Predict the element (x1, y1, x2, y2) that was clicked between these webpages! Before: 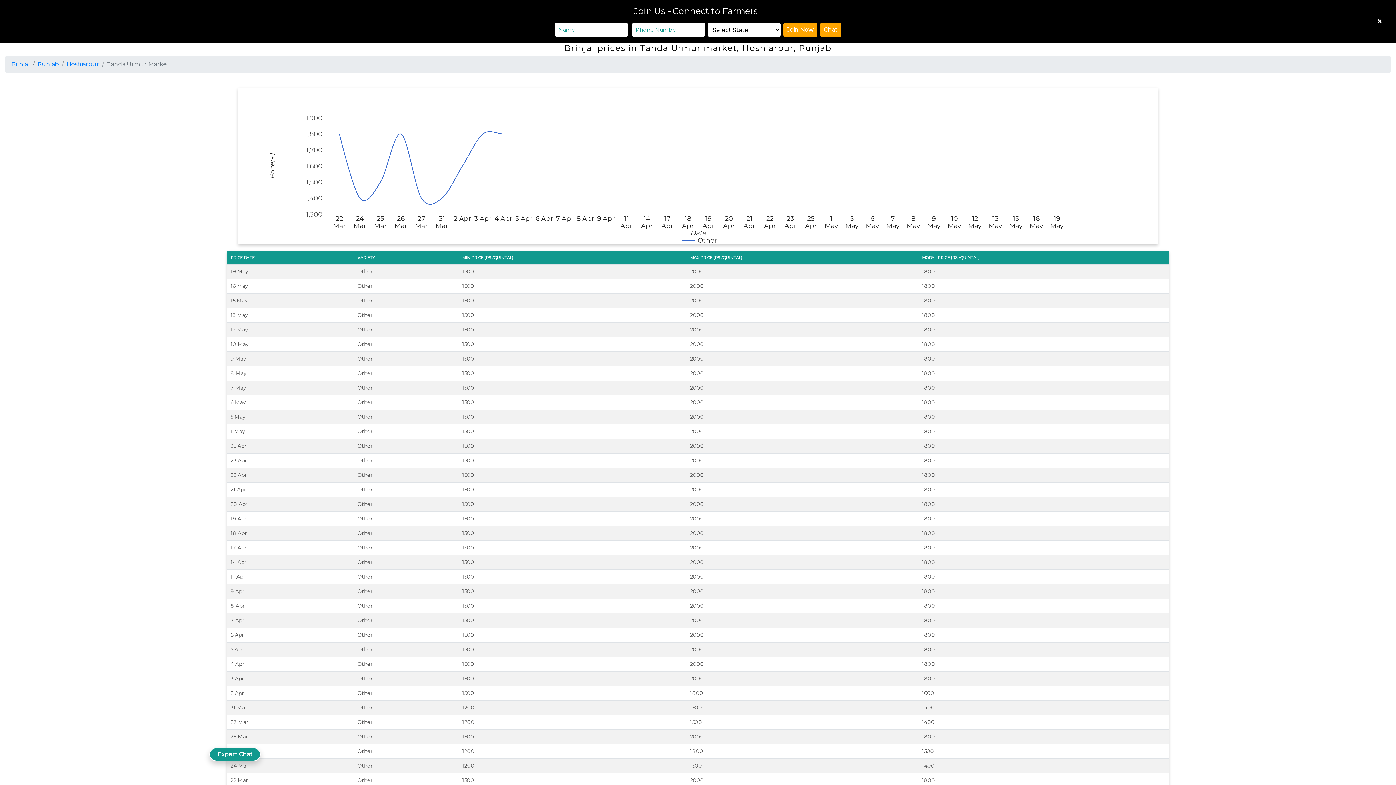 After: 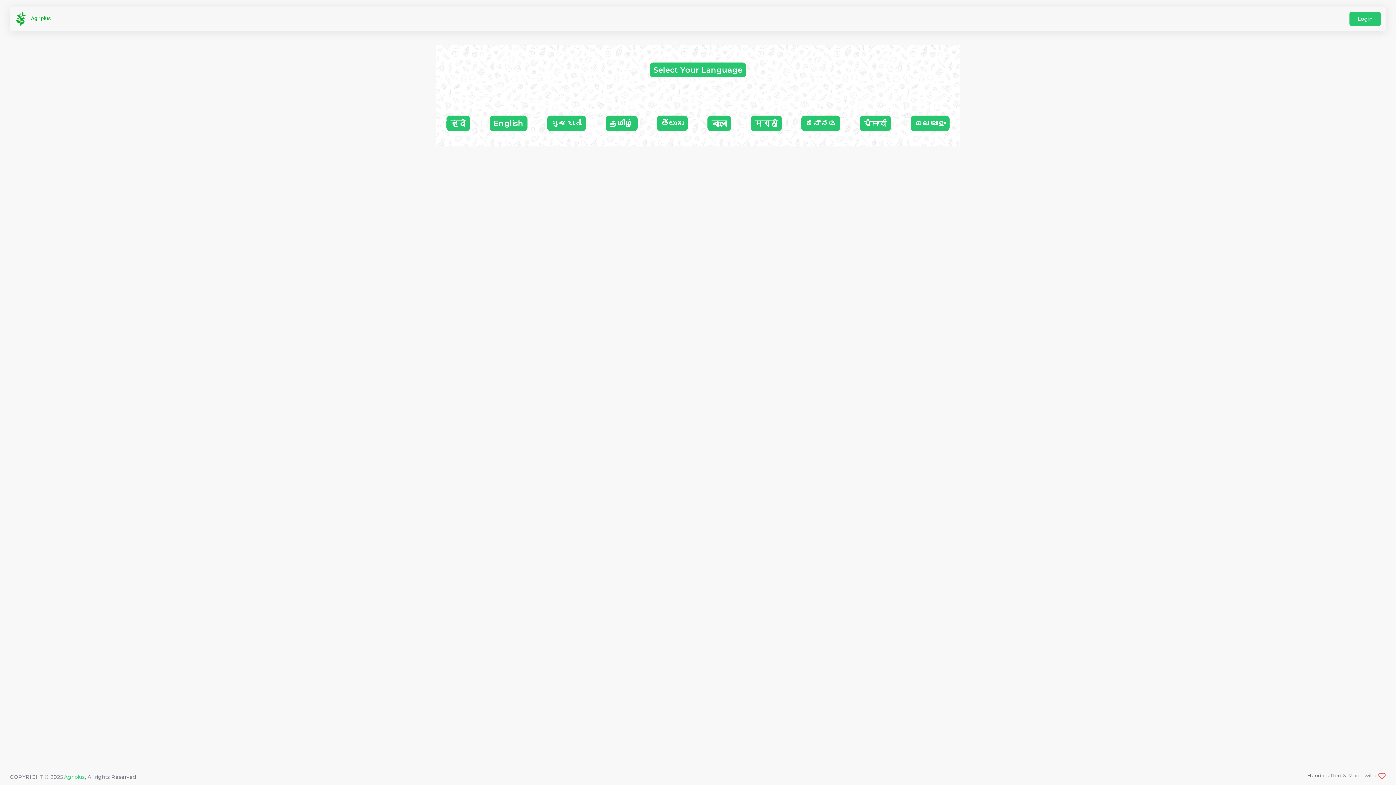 Action: label: Expert Chat bbox: (209, 748, 260, 761)